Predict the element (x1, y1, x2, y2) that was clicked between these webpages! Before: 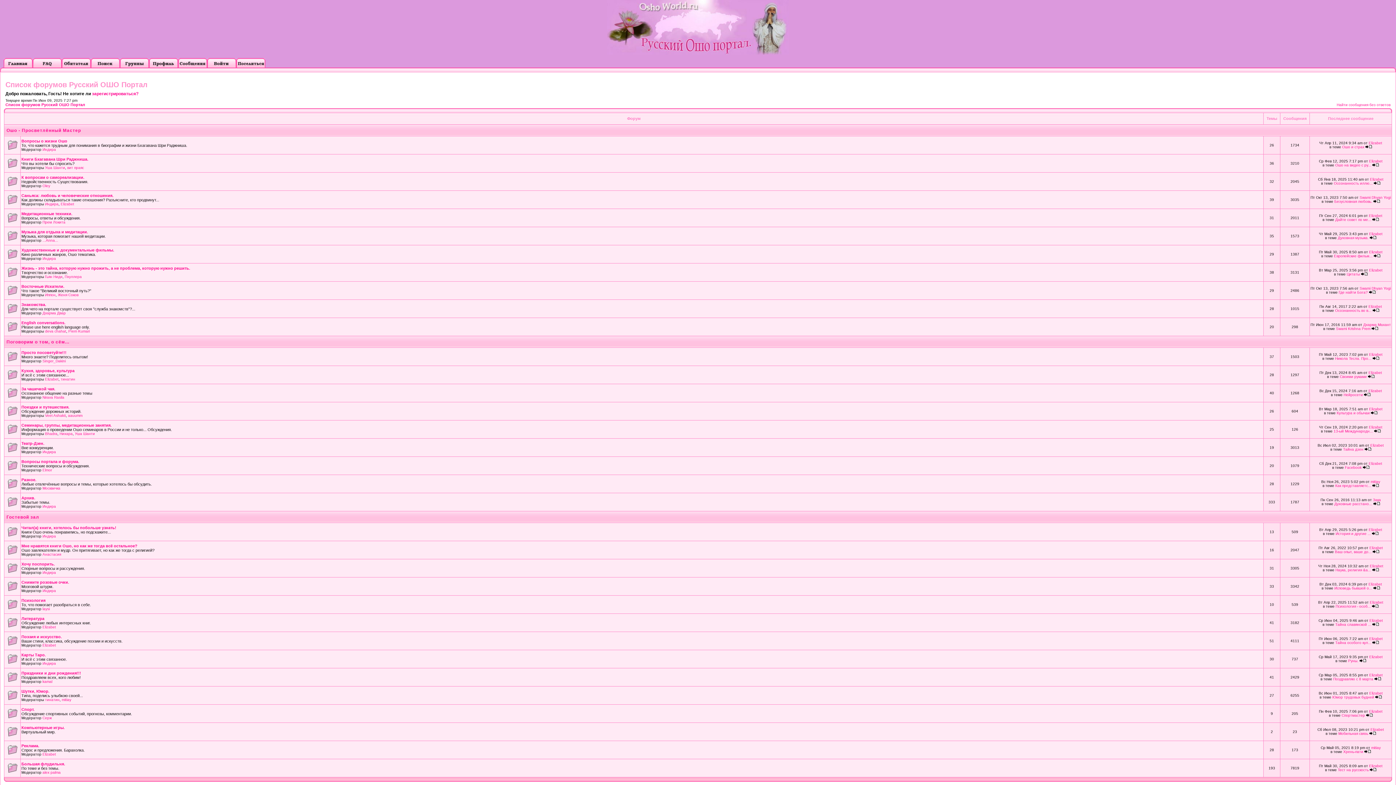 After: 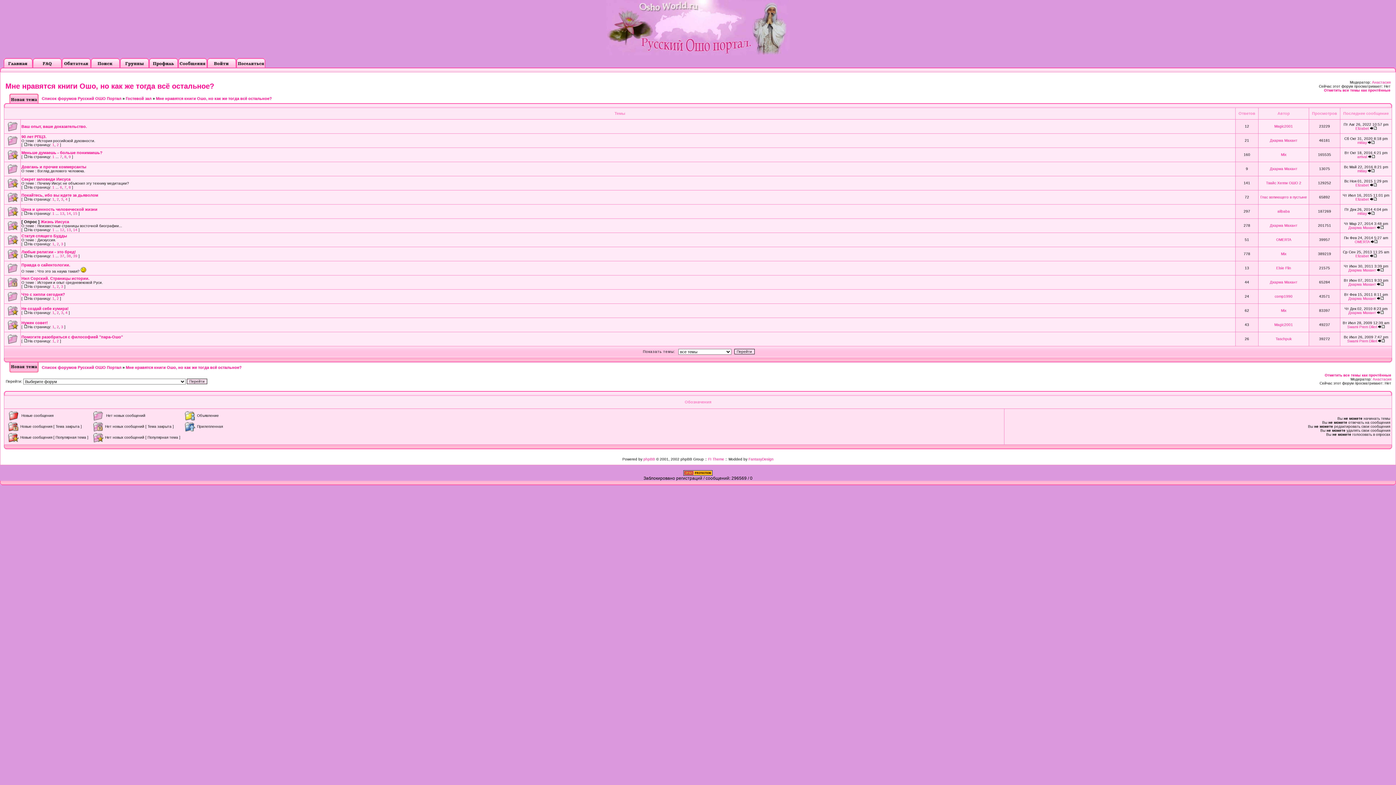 Action: bbox: (21, 544, 137, 548) label: Мне нравятся книги Ошо, но как же тогда всё остальное?